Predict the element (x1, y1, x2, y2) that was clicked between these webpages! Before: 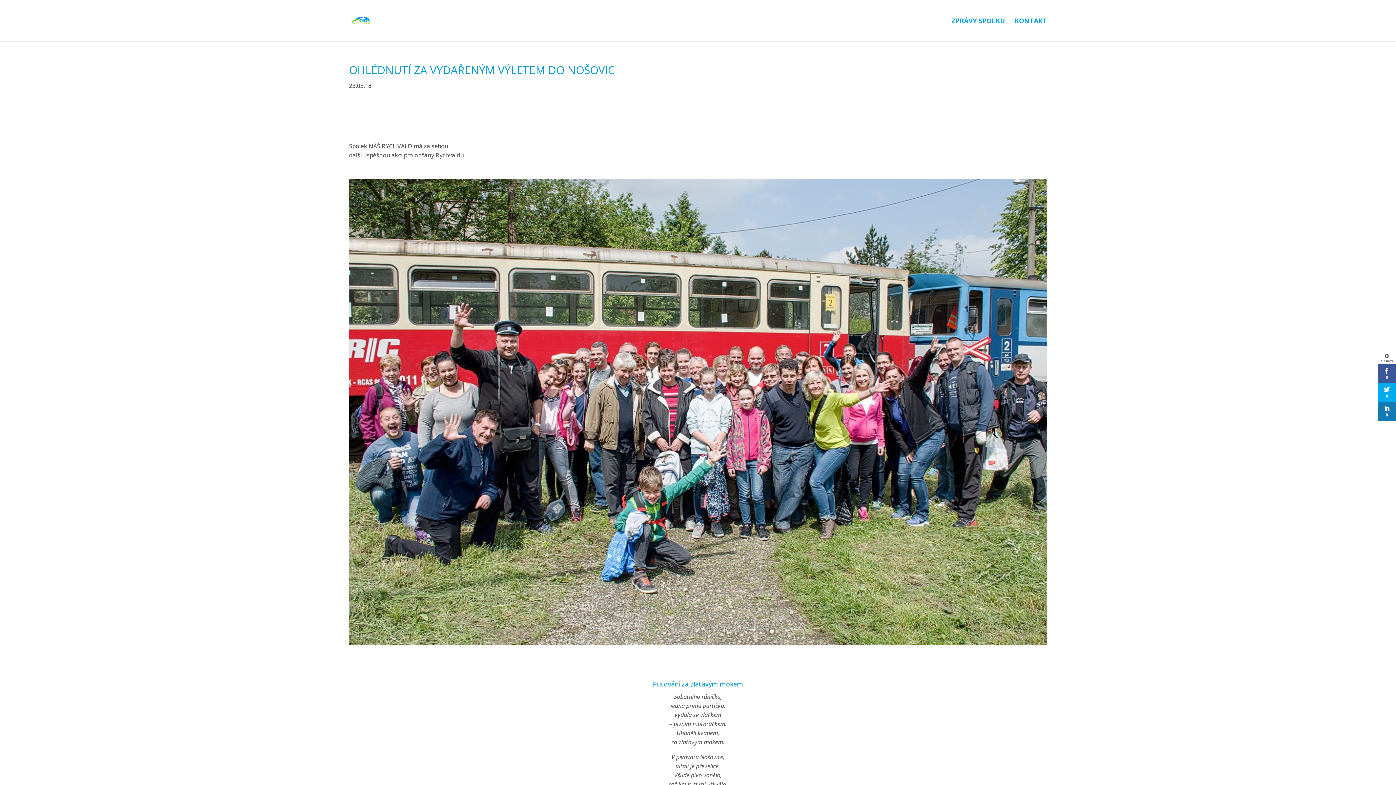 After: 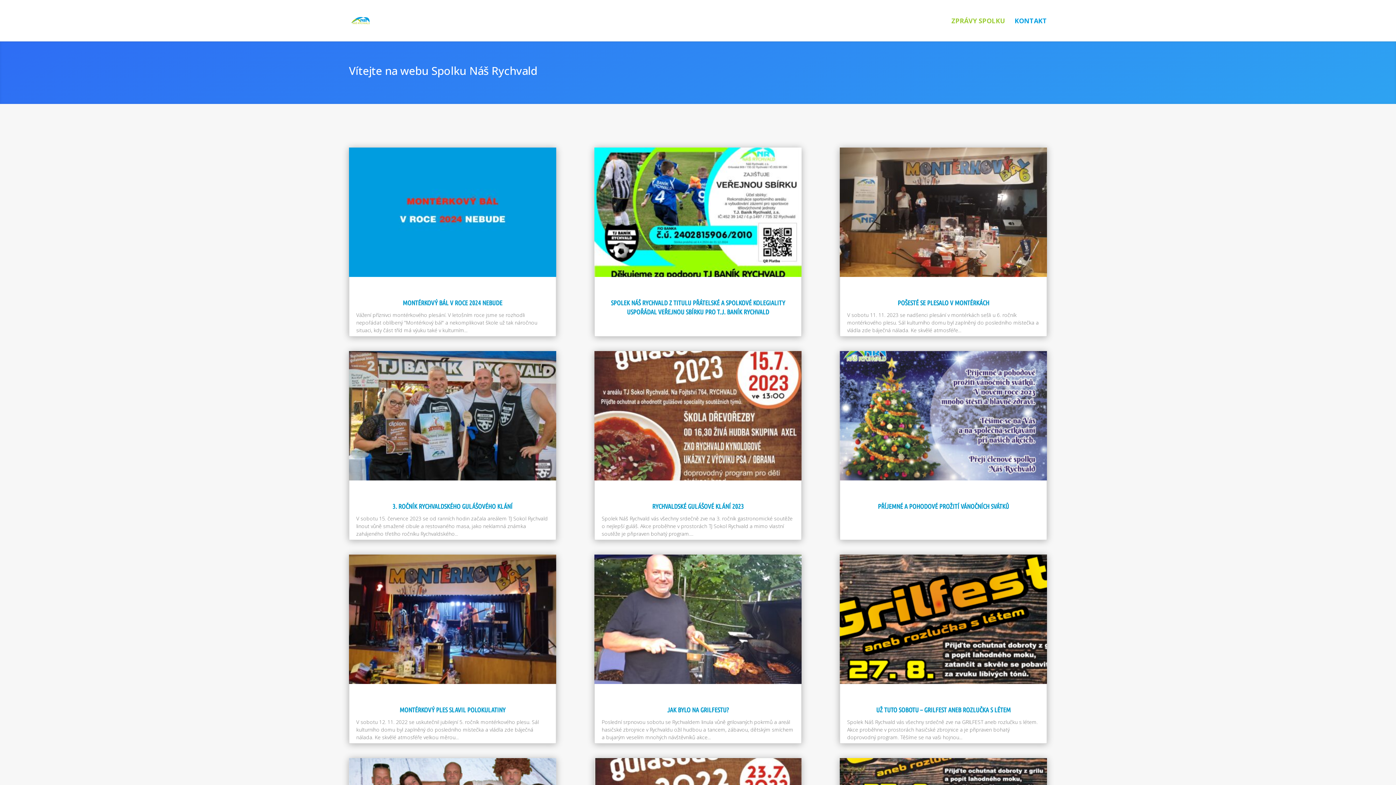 Action: bbox: (951, 18, 1005, 41) label: ZPRÁVY SPOLKU